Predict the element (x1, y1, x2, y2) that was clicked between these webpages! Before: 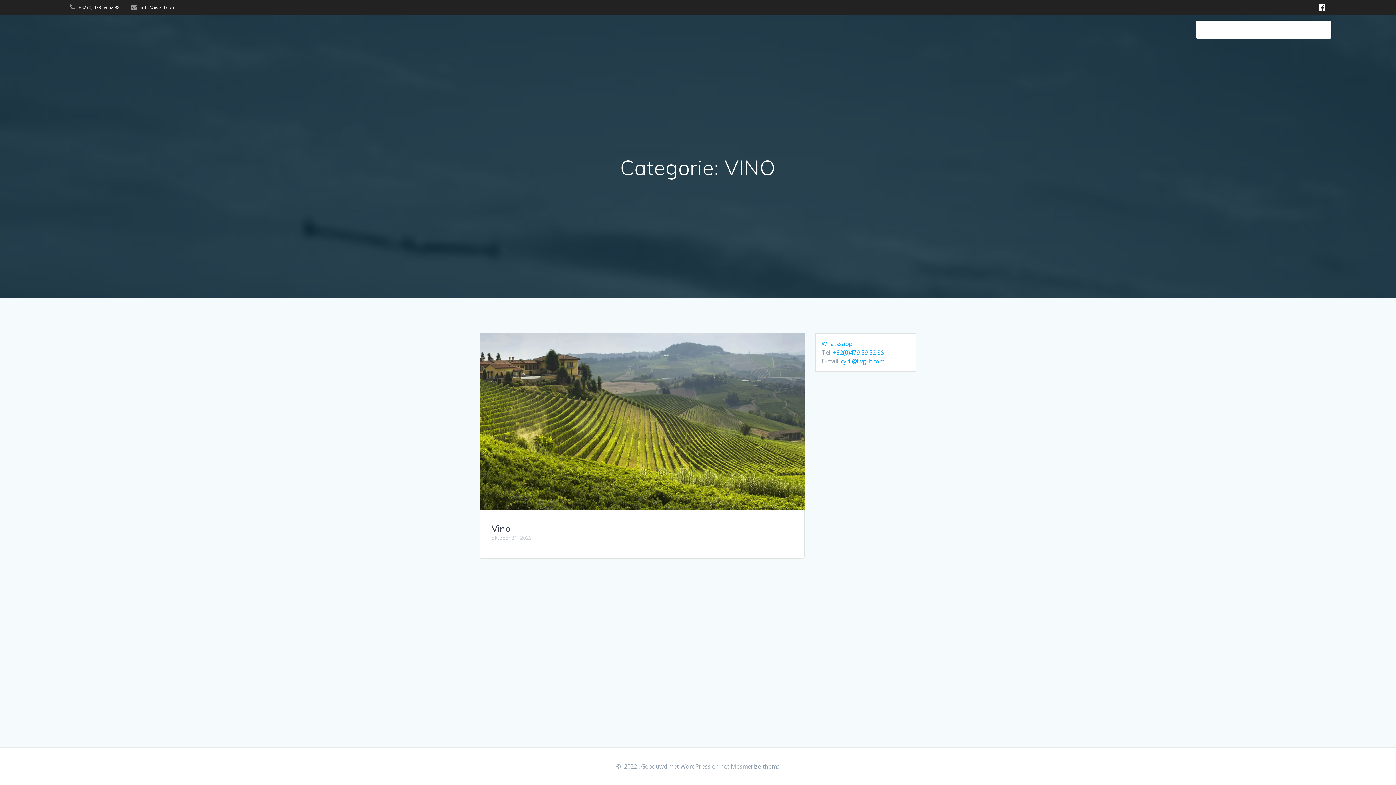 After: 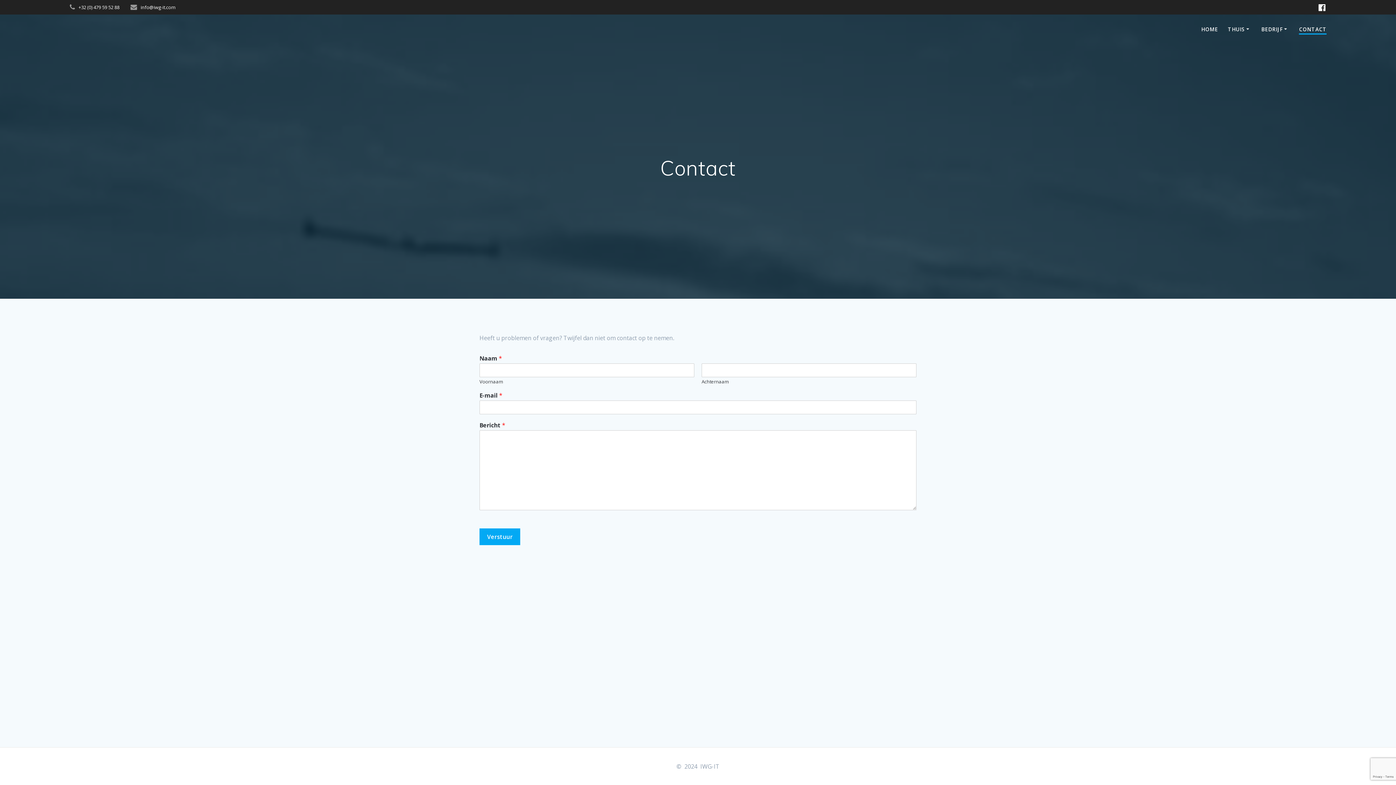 Action: label: CONTACT bbox: (1299, 25, 1326, 33)